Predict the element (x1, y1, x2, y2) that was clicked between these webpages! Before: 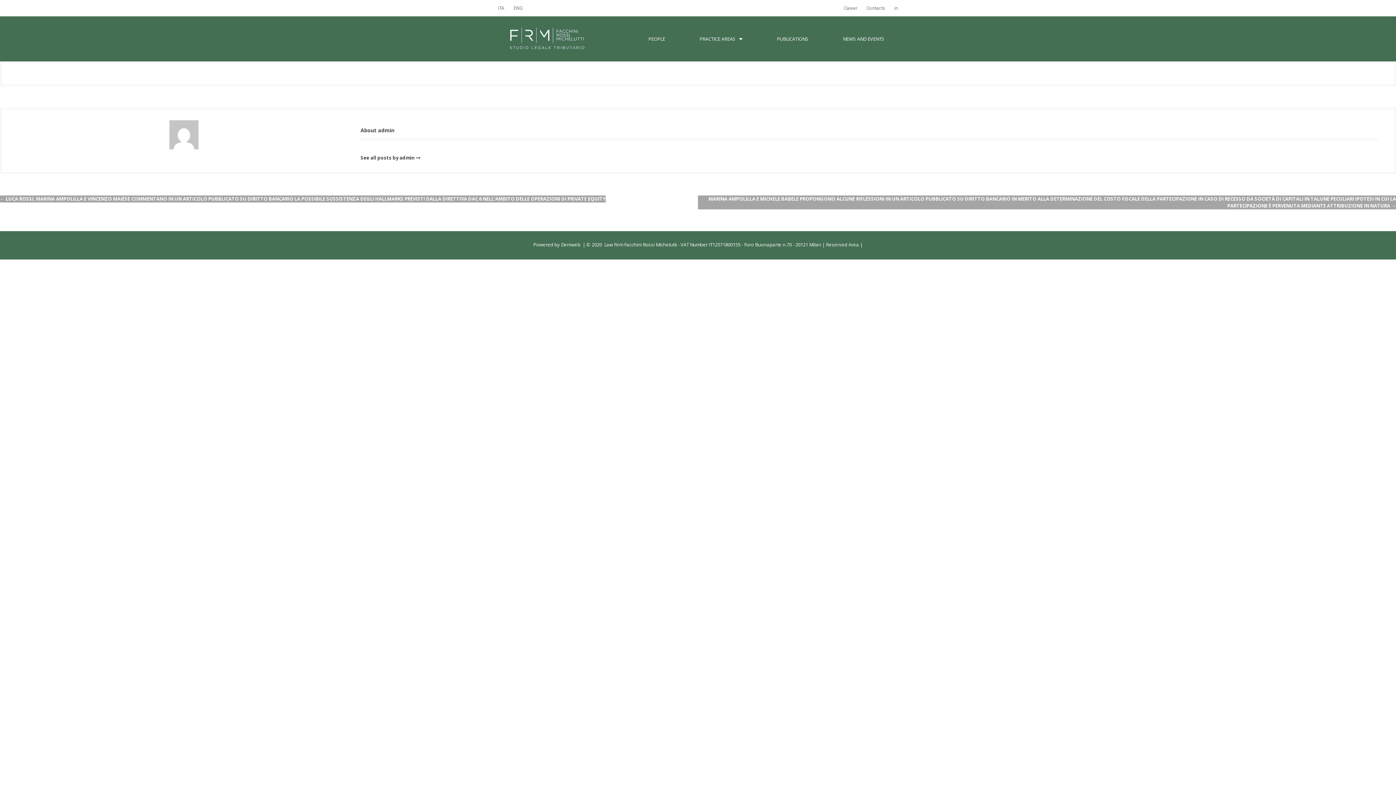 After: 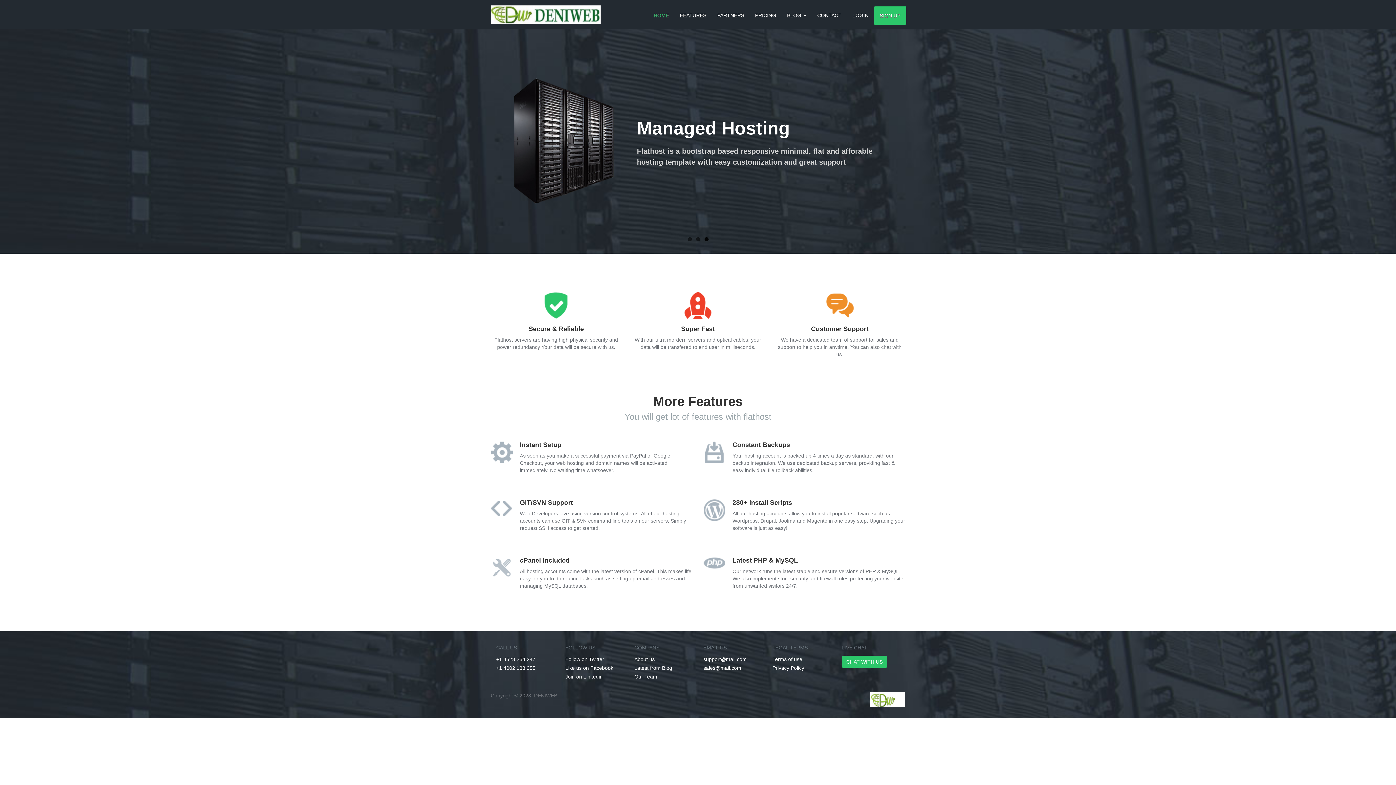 Action: label: Deniweb bbox: (561, 241, 580, 247)